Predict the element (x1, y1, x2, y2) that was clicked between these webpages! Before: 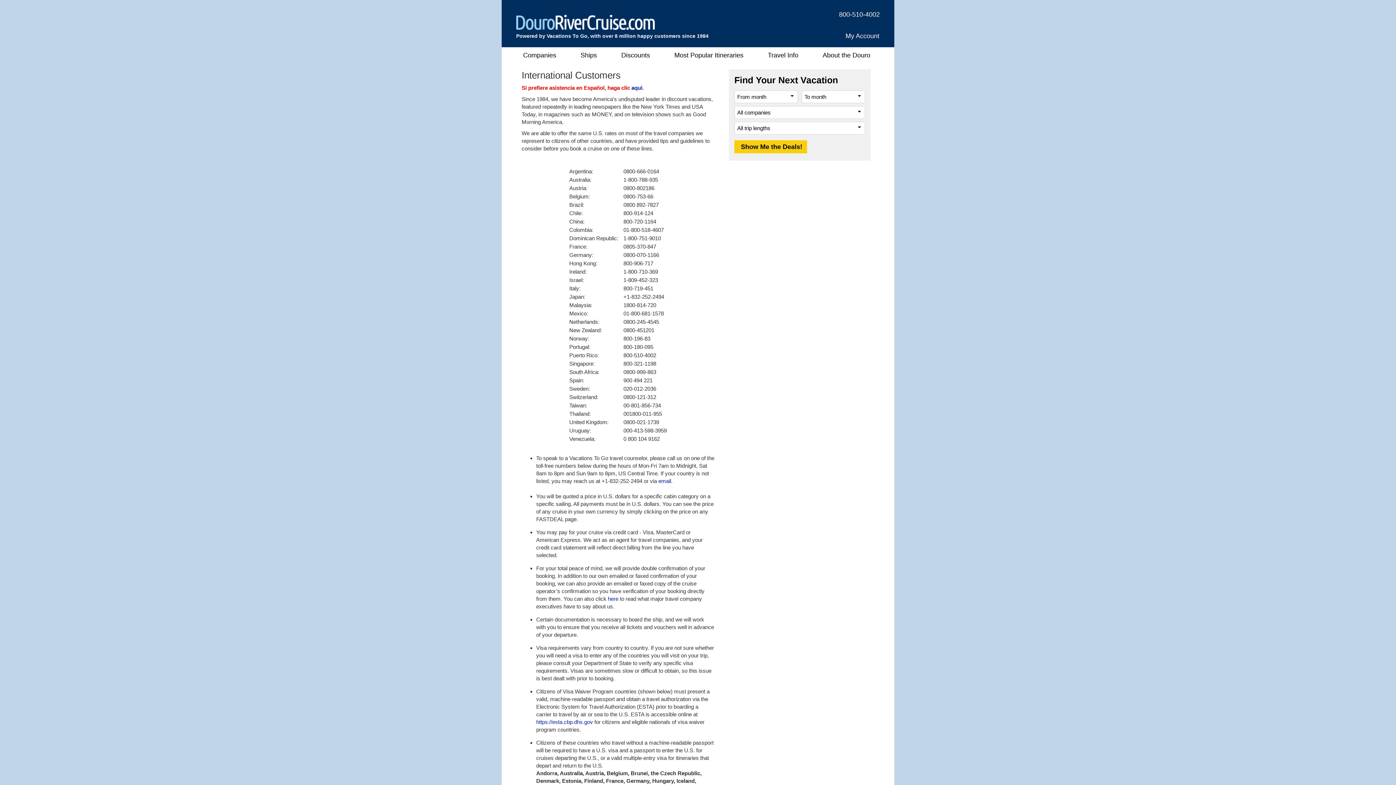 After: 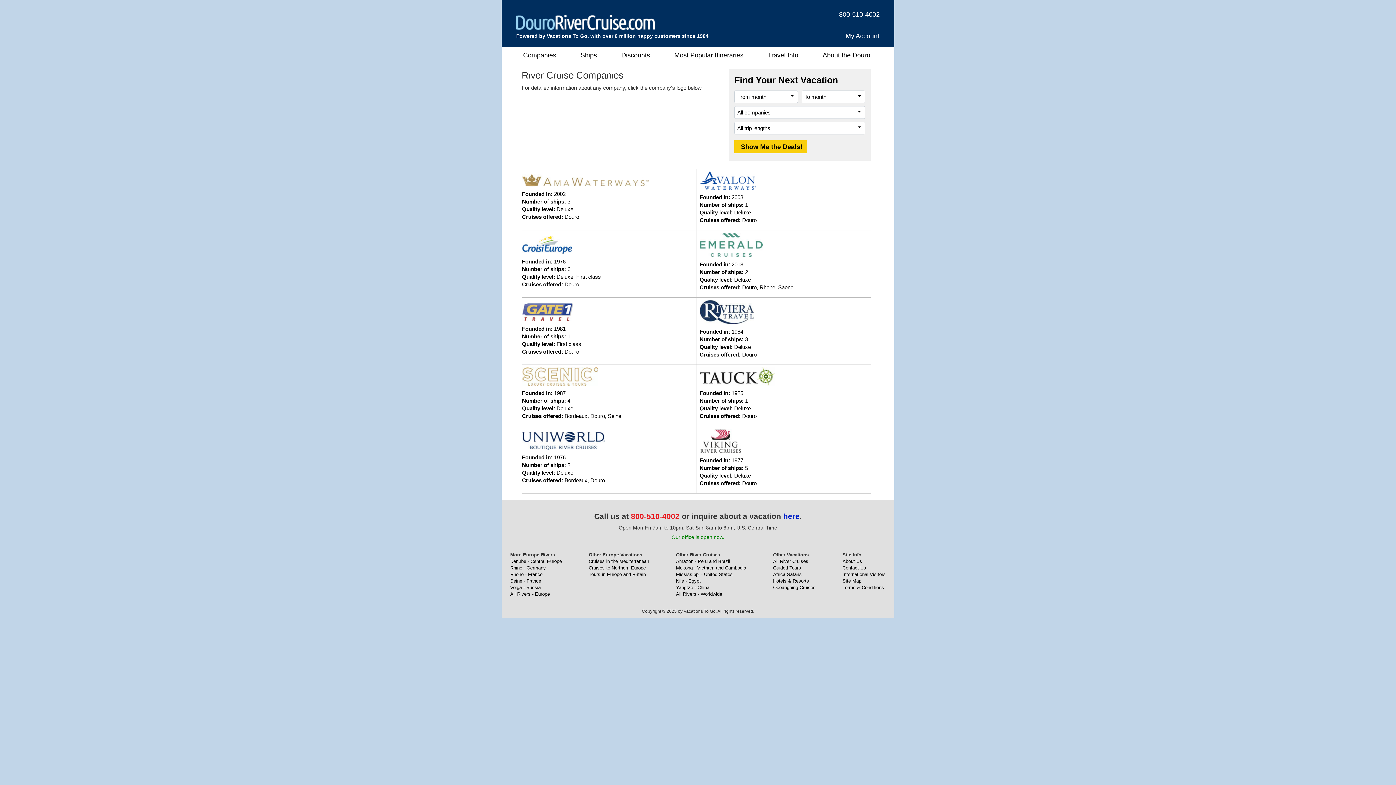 Action: label: Companies bbox: (519, 47, 561, 62)